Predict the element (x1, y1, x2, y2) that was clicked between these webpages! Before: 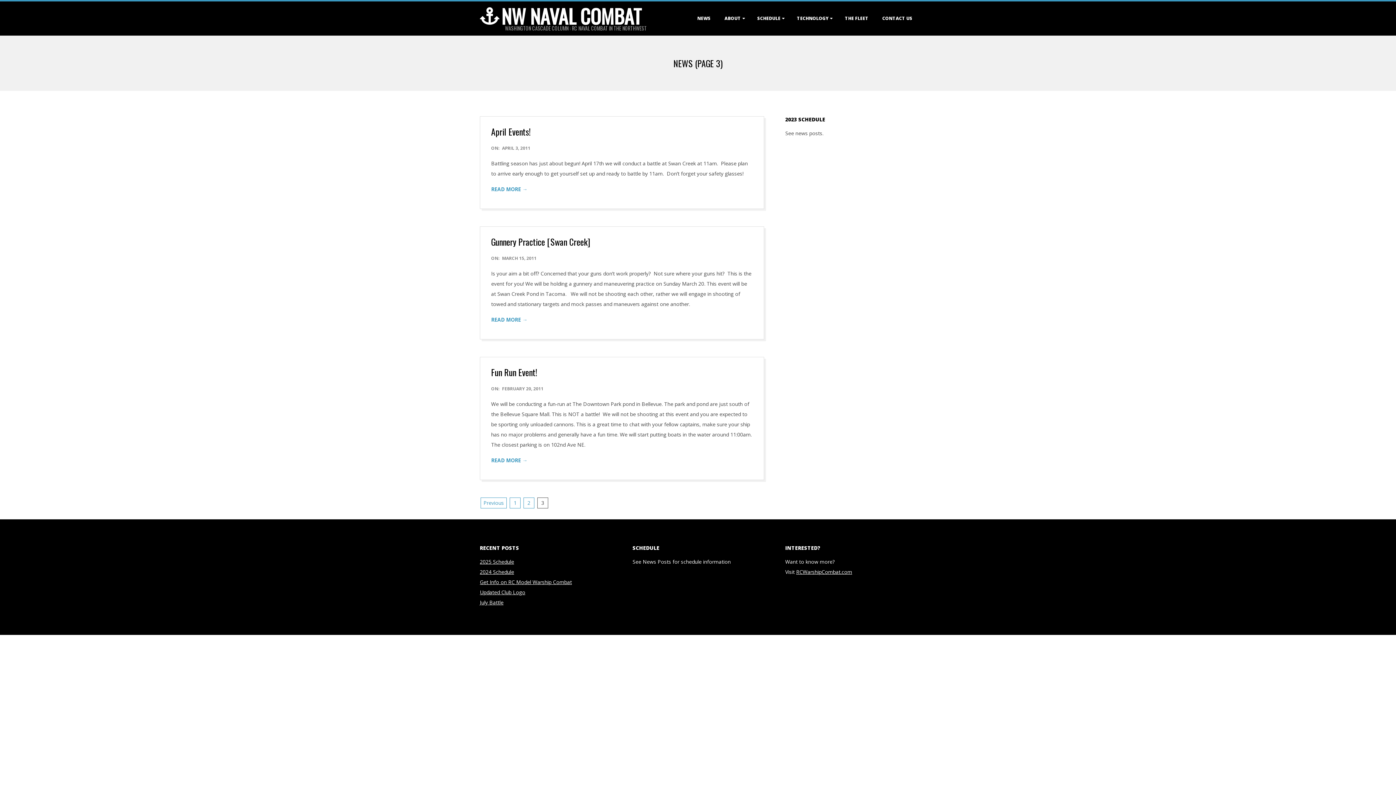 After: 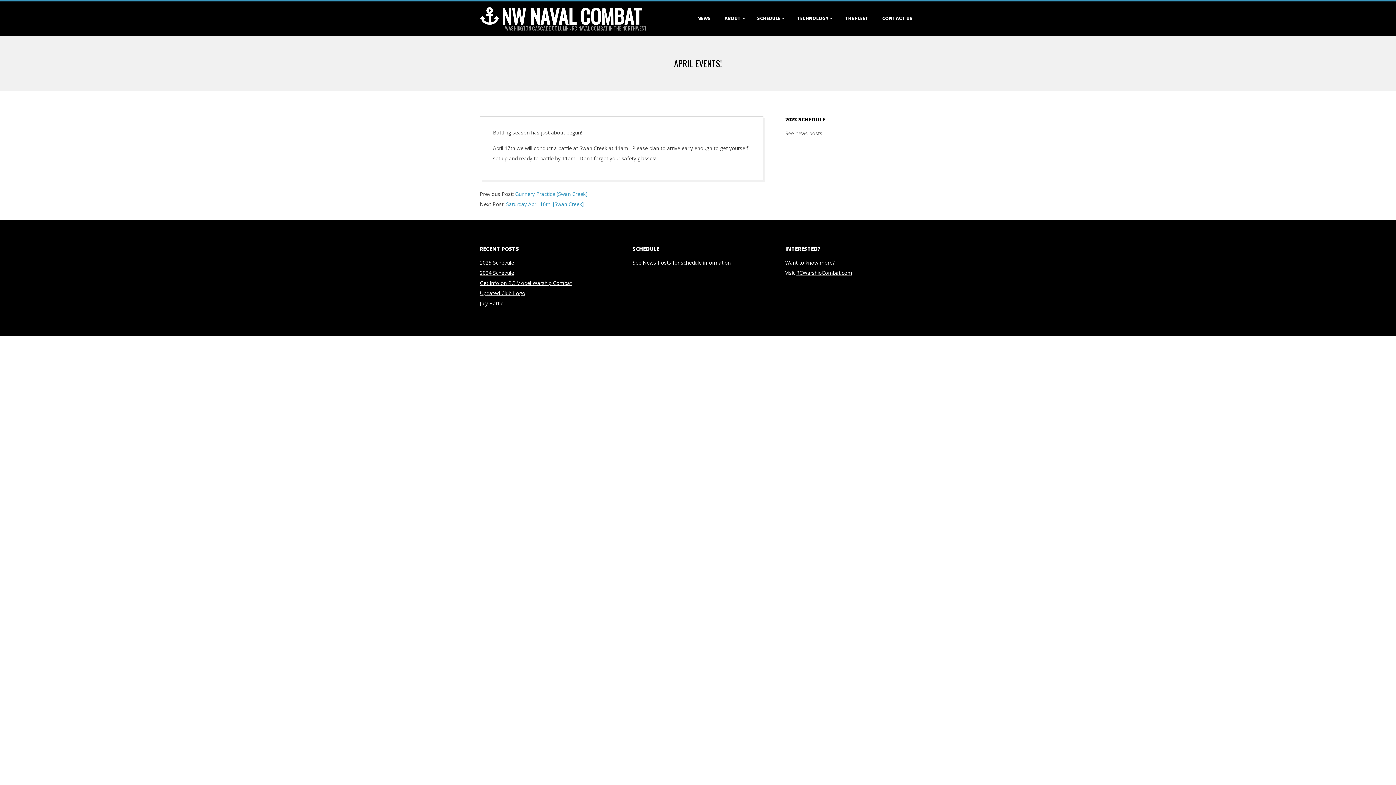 Action: label: READ MORE → bbox: (491, 184, 753, 194)